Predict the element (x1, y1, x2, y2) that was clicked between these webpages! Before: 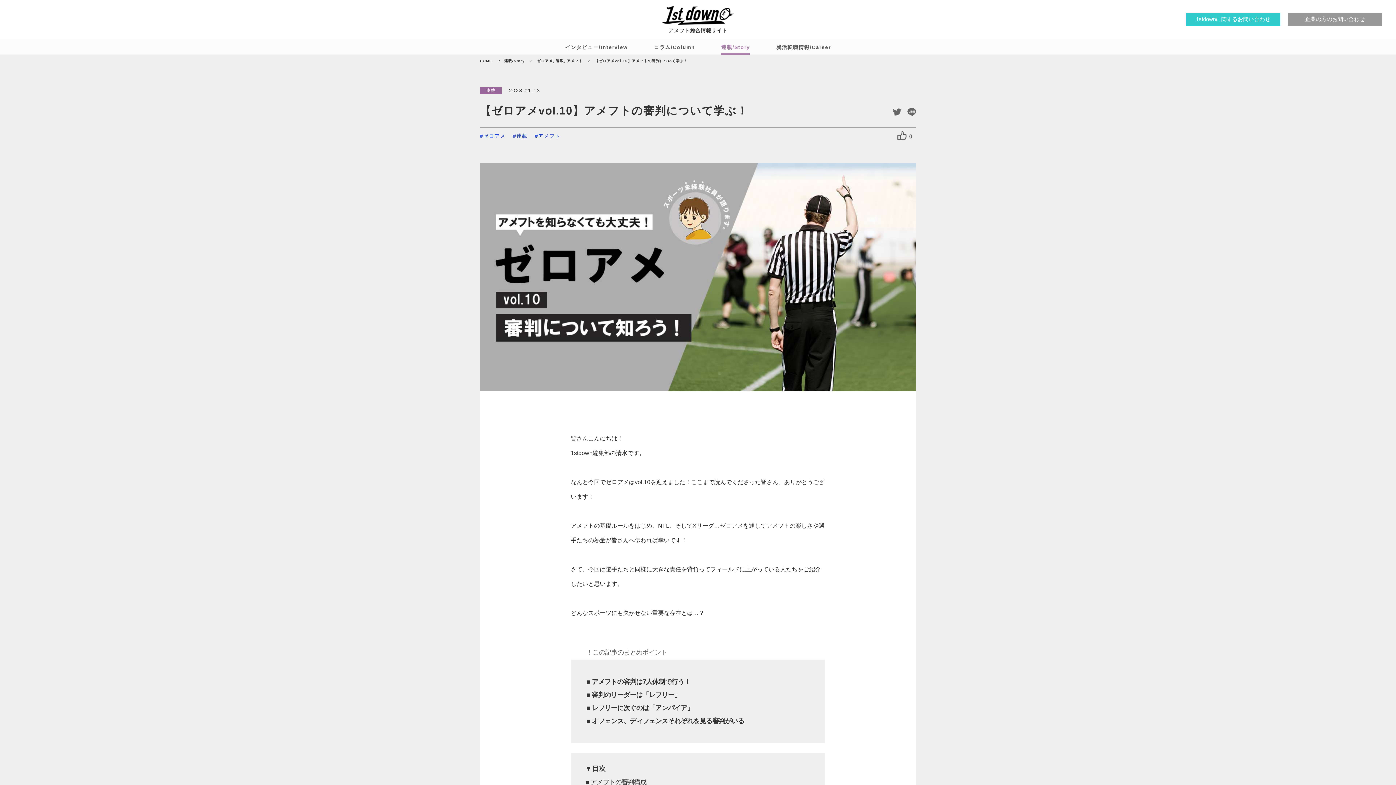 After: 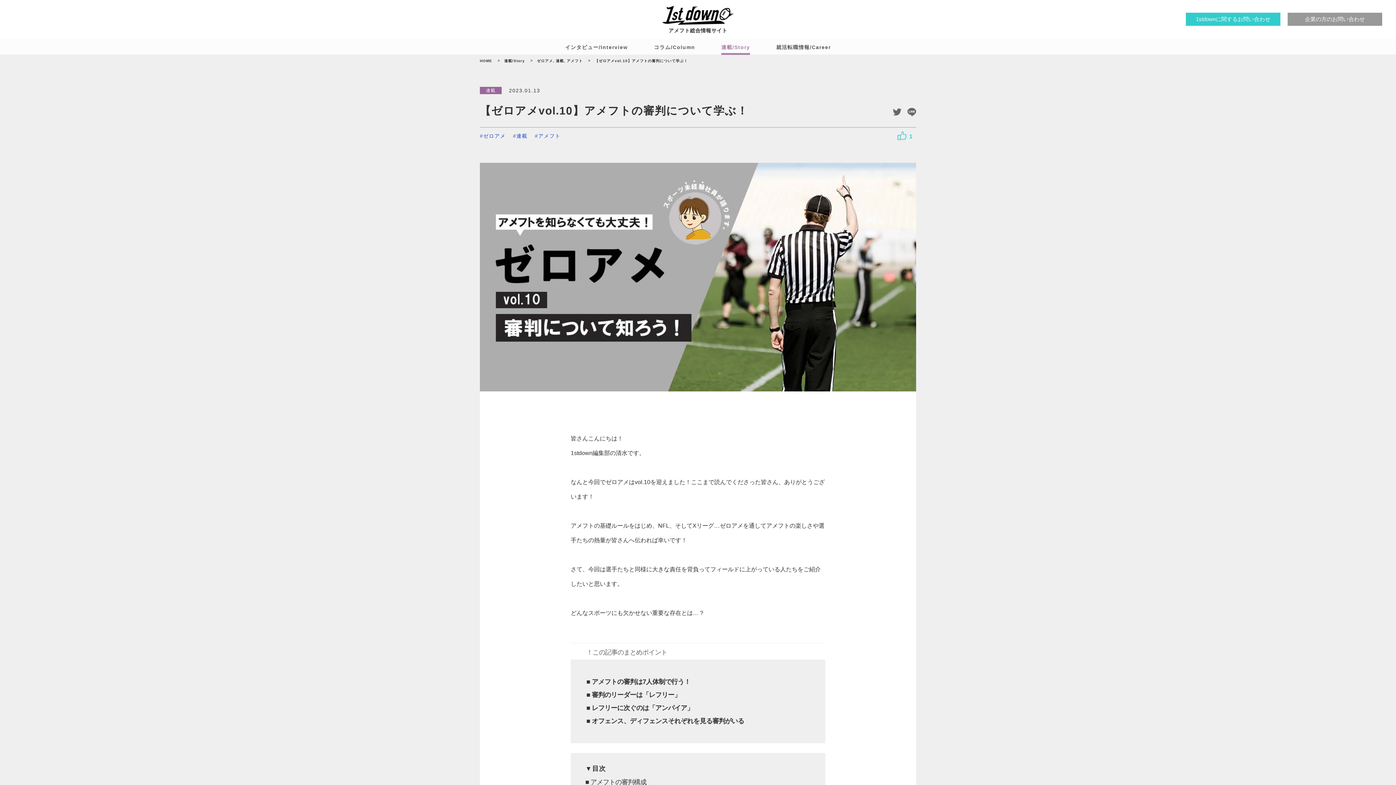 Action: bbox: (896, 130, 907, 141) label: いいねボタン